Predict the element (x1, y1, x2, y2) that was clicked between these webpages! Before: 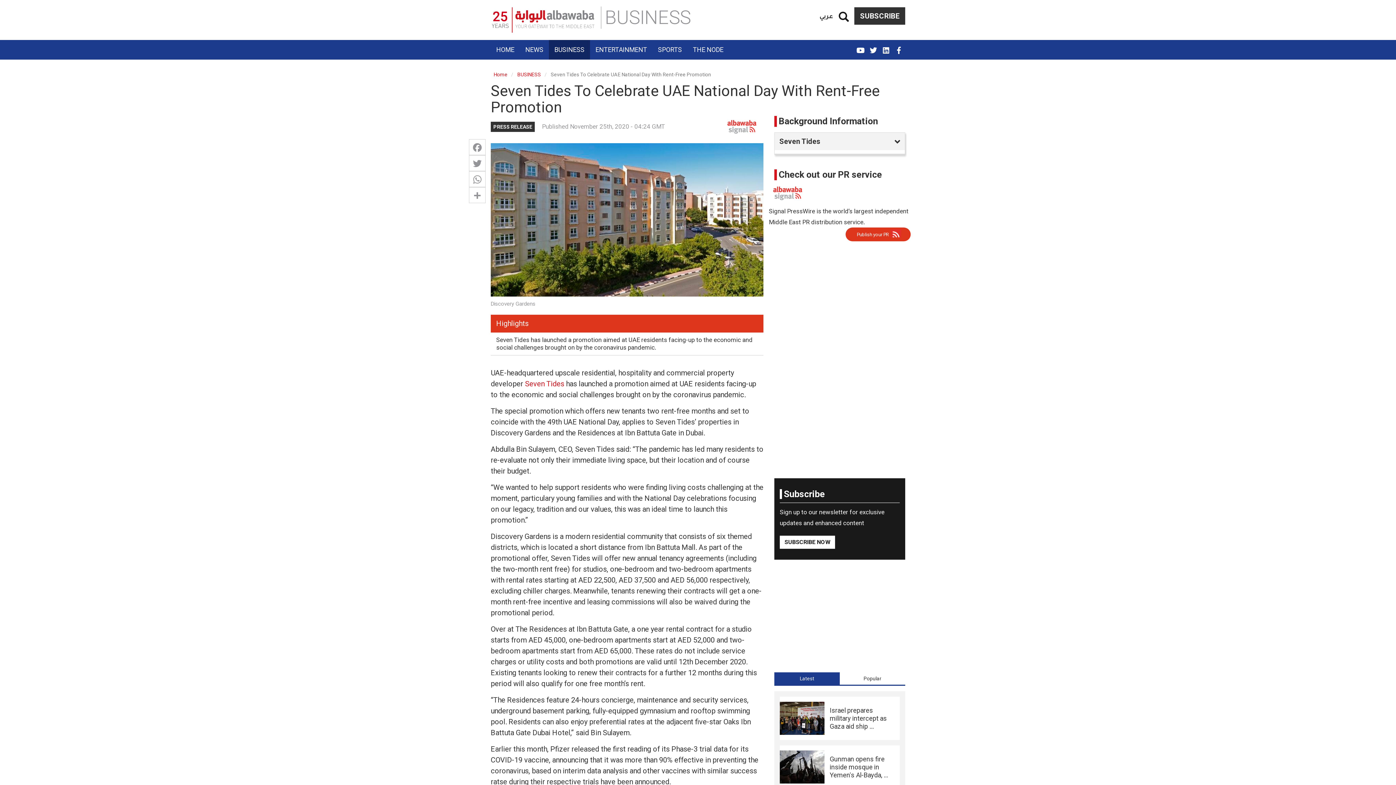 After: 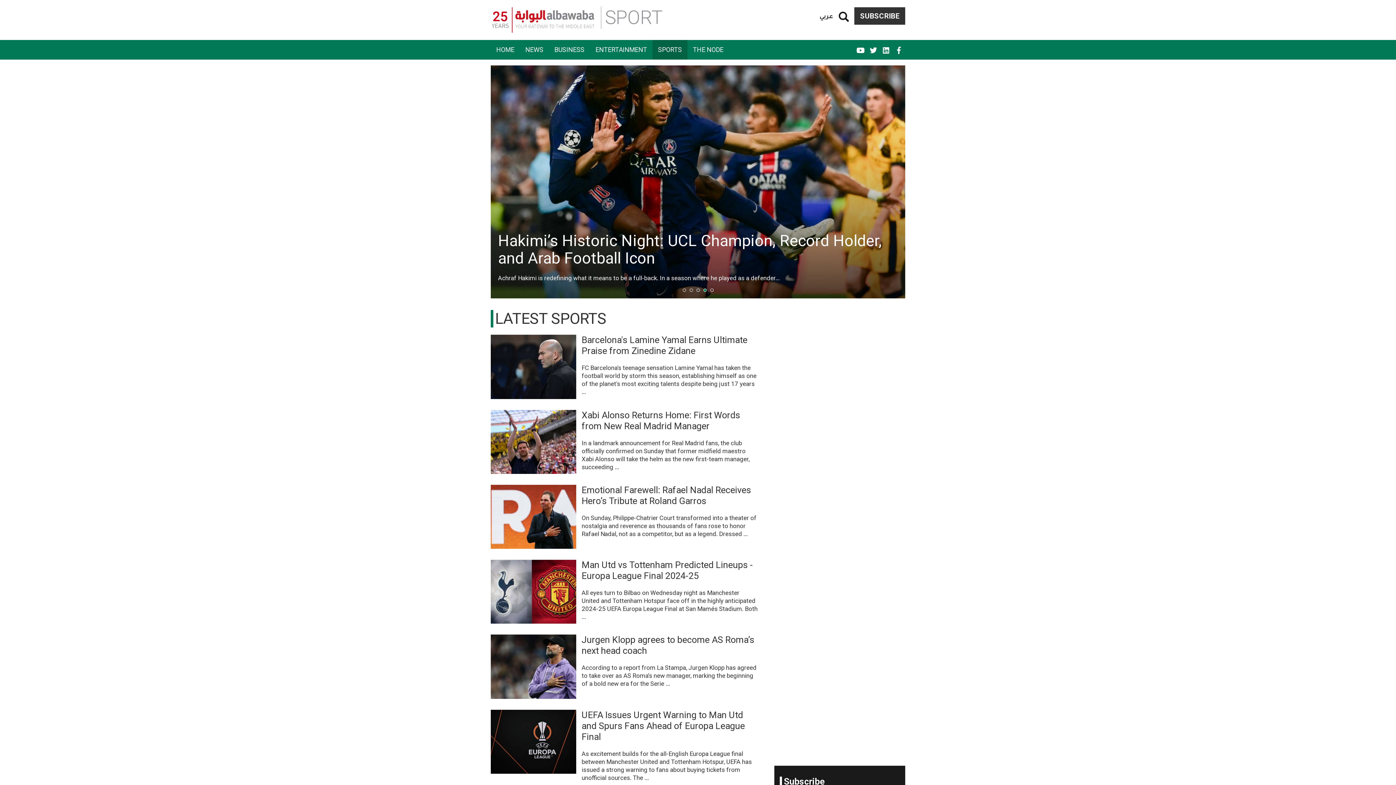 Action: bbox: (652, 40, 687, 59) label: SPORTS